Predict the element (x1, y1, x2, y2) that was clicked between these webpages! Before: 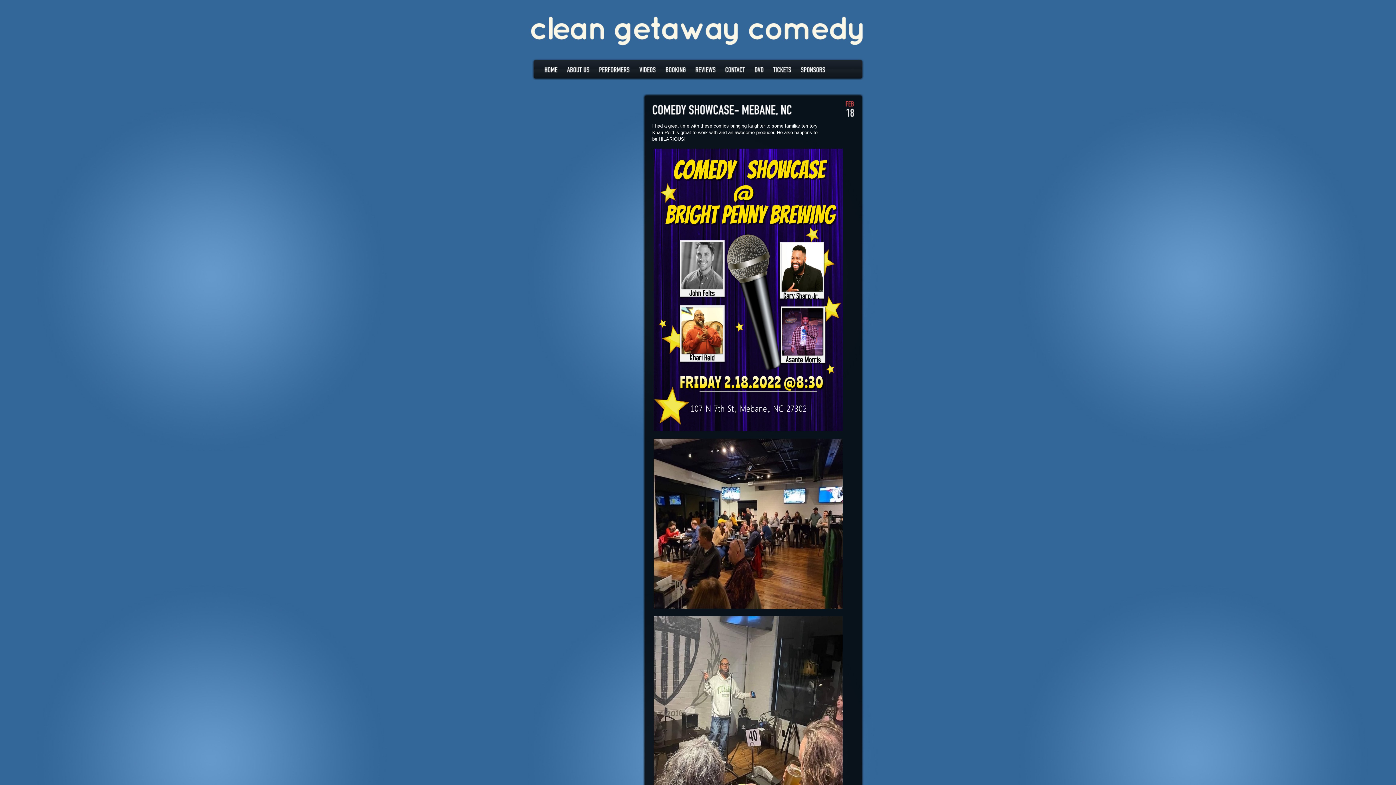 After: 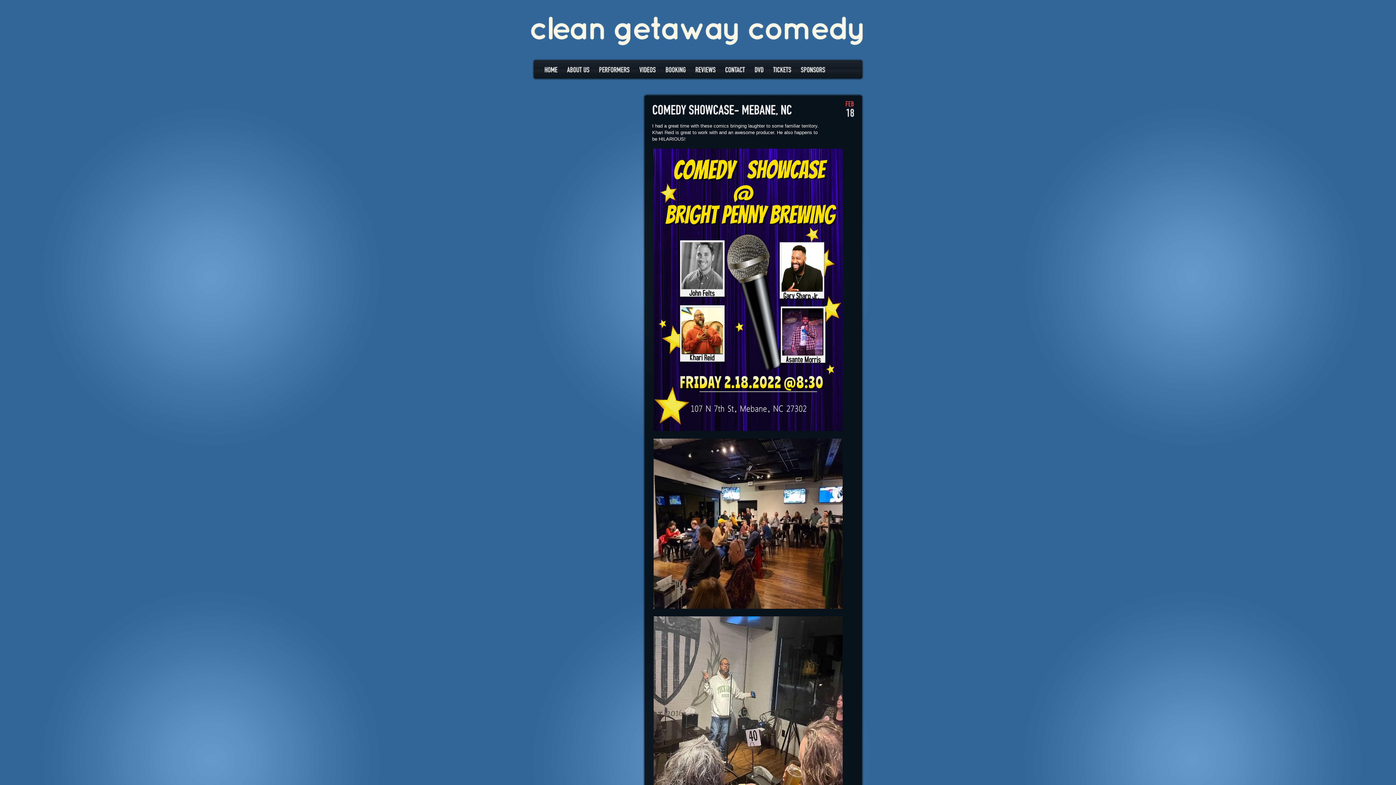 Action: label: COMEDYSHOWCASE-MEBANE,NC bbox: (652, 103, 792, 118)